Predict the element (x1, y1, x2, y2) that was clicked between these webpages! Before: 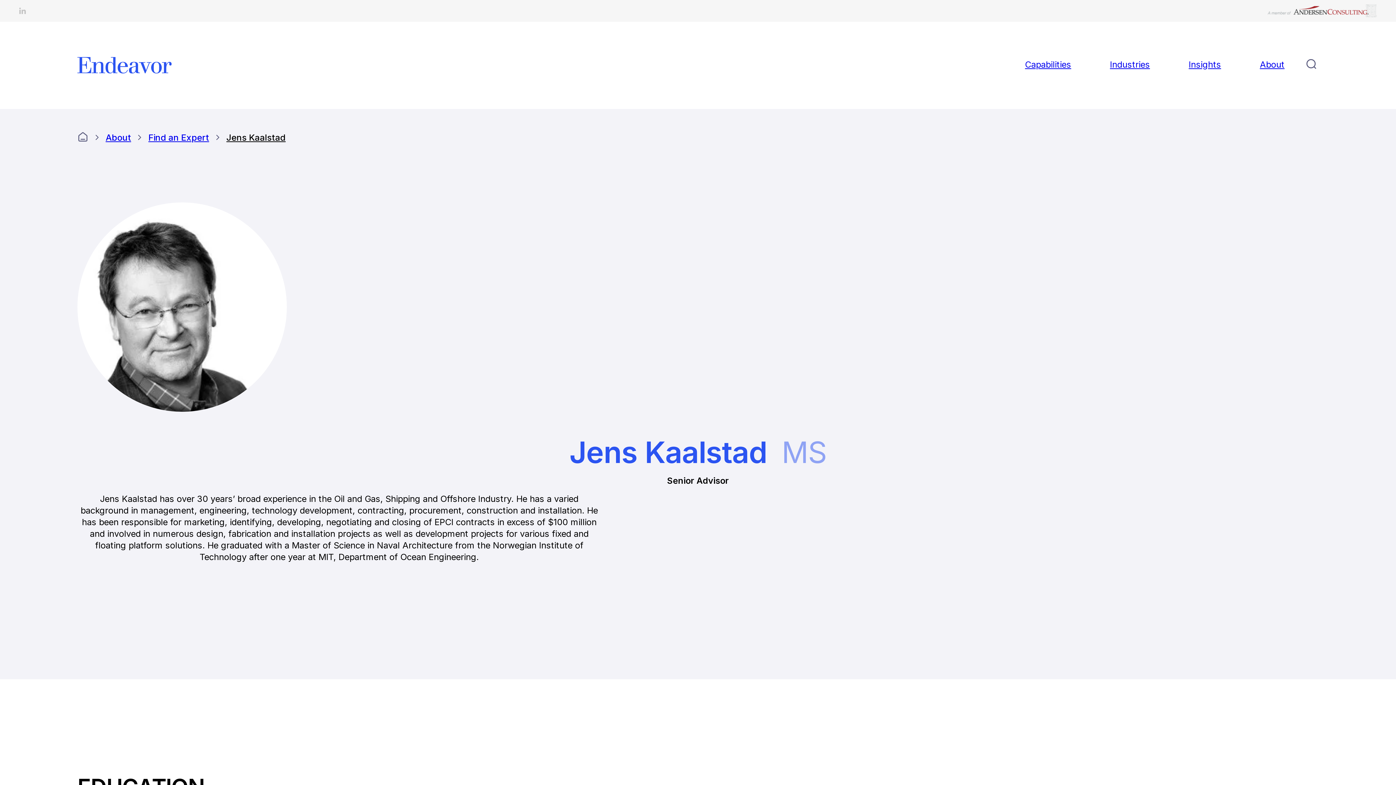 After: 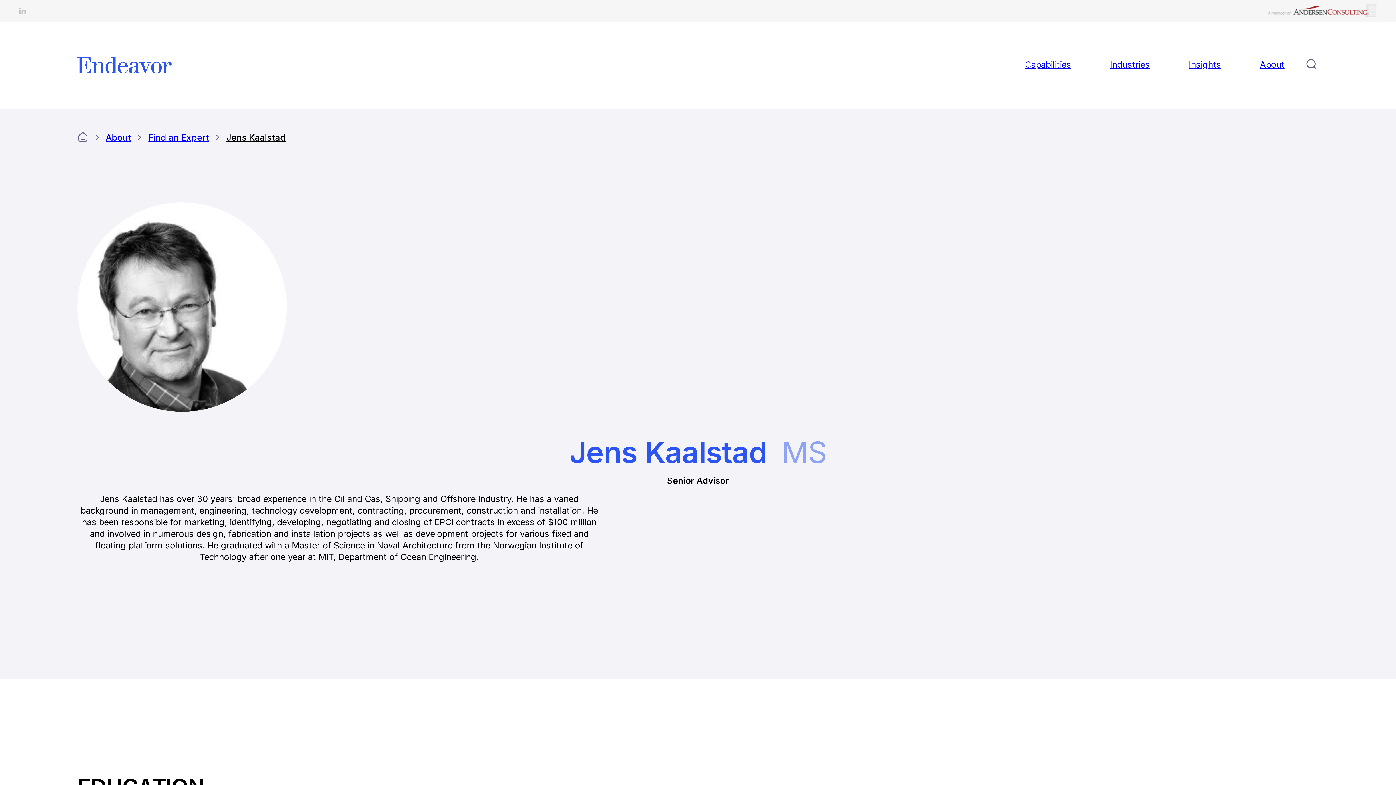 Action: bbox: (226, 131, 285, 143) label: Jens Kaalstad